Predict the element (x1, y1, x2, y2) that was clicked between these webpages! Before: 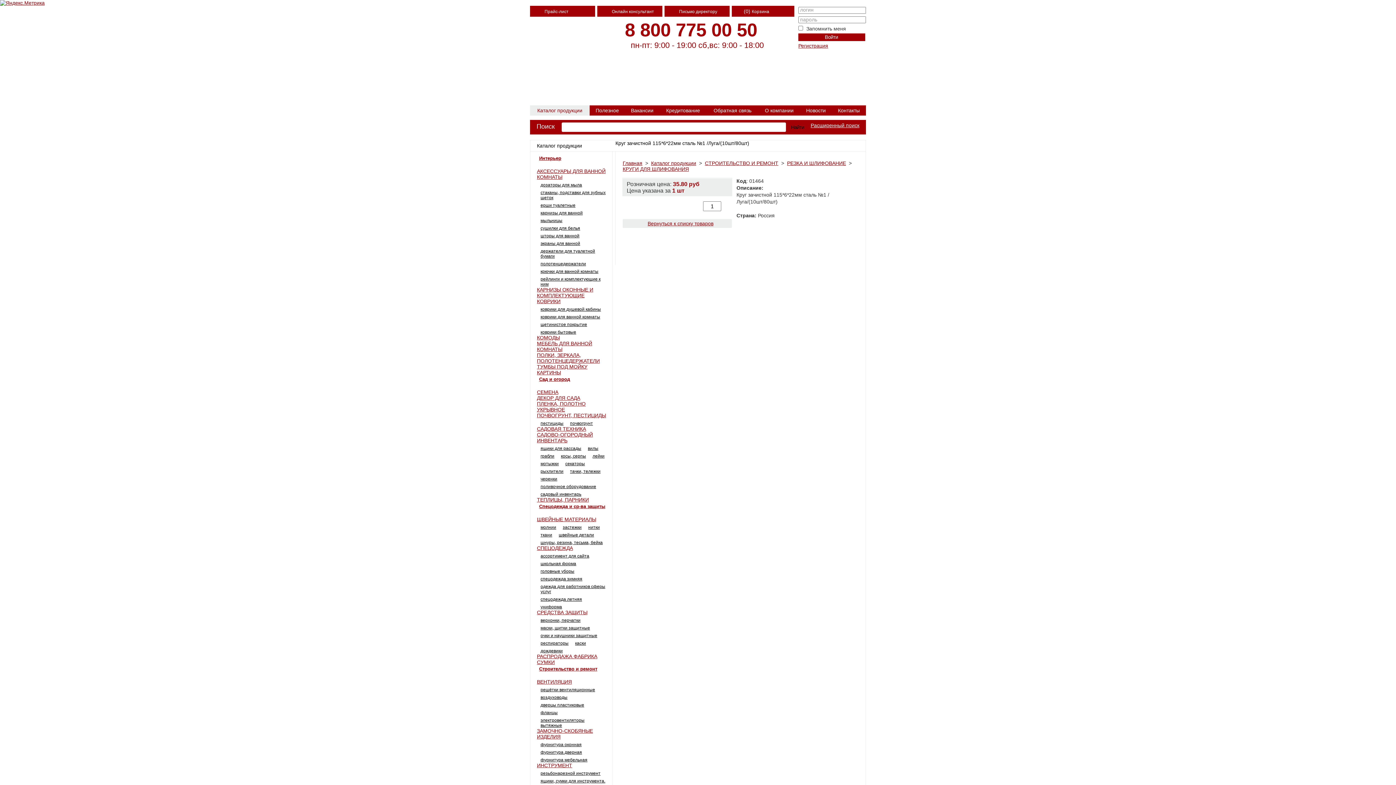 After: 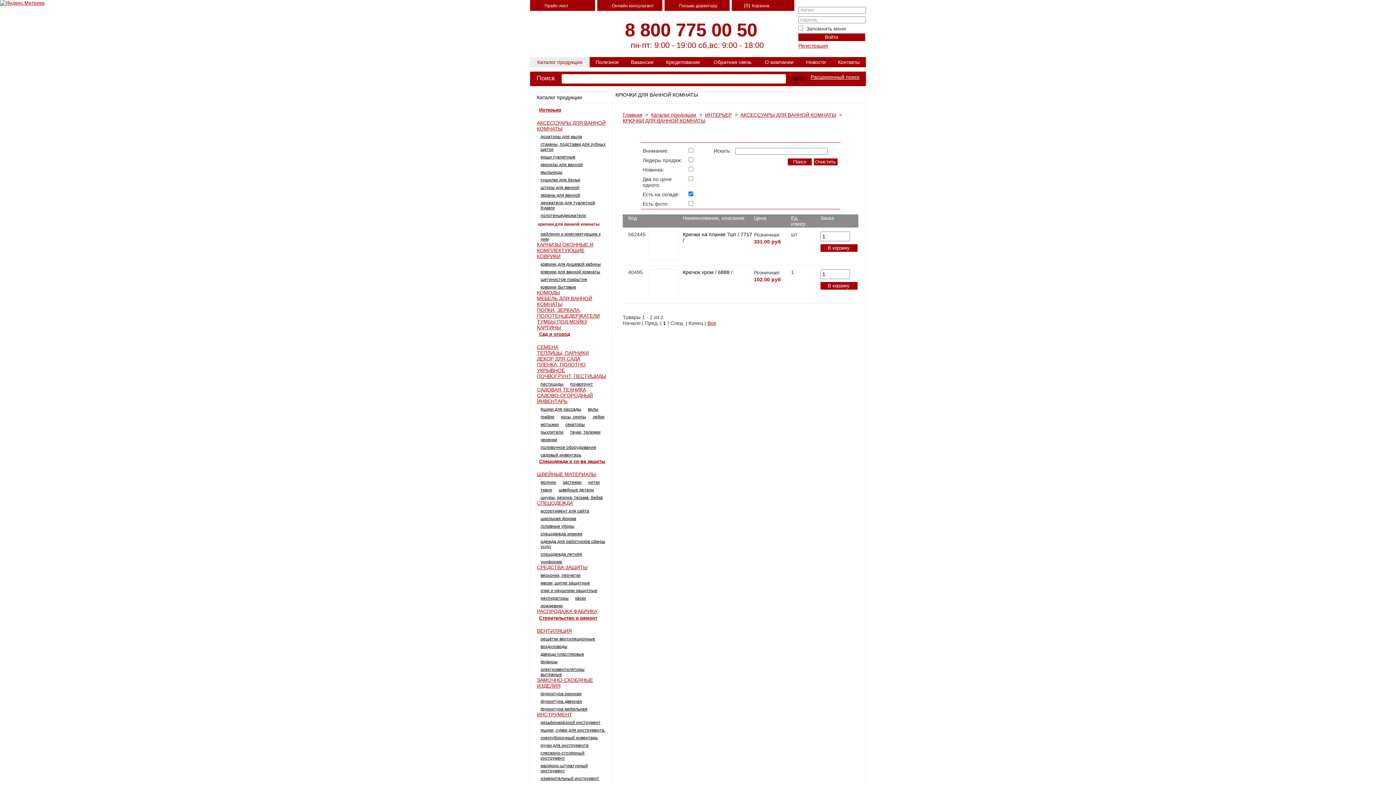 Action: bbox: (540, 269, 598, 274) label: крючки для ванной комнаты